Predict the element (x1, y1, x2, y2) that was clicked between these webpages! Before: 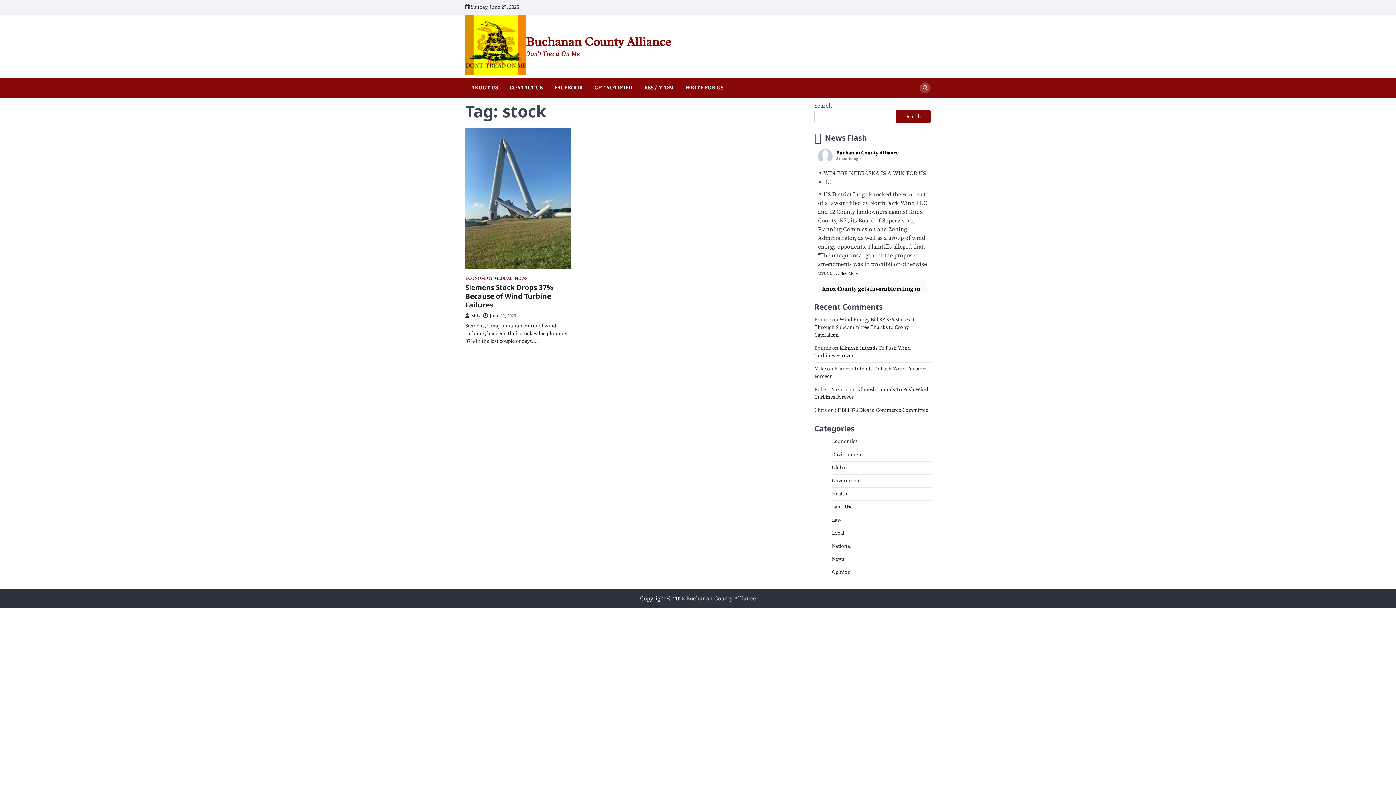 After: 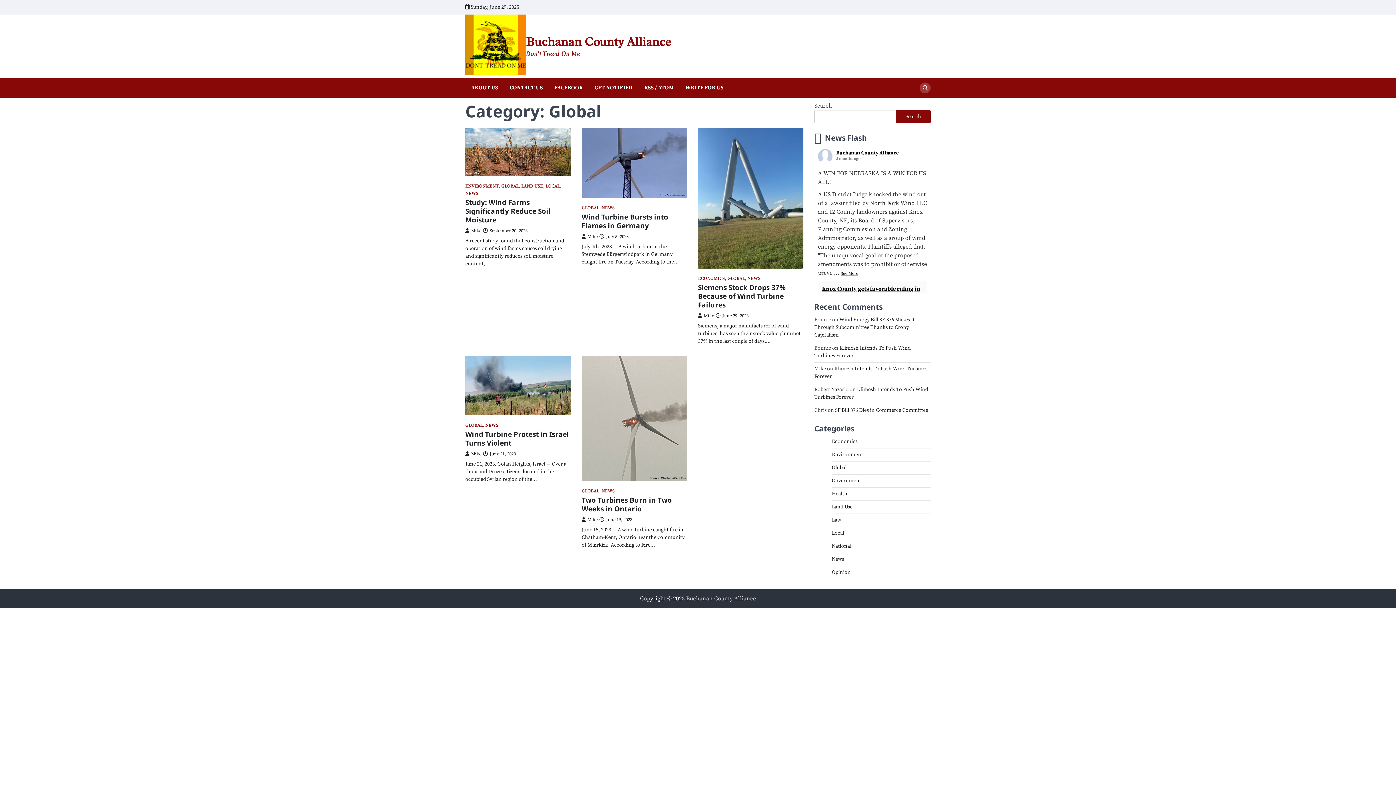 Action: label: Global bbox: (832, 464, 846, 471)